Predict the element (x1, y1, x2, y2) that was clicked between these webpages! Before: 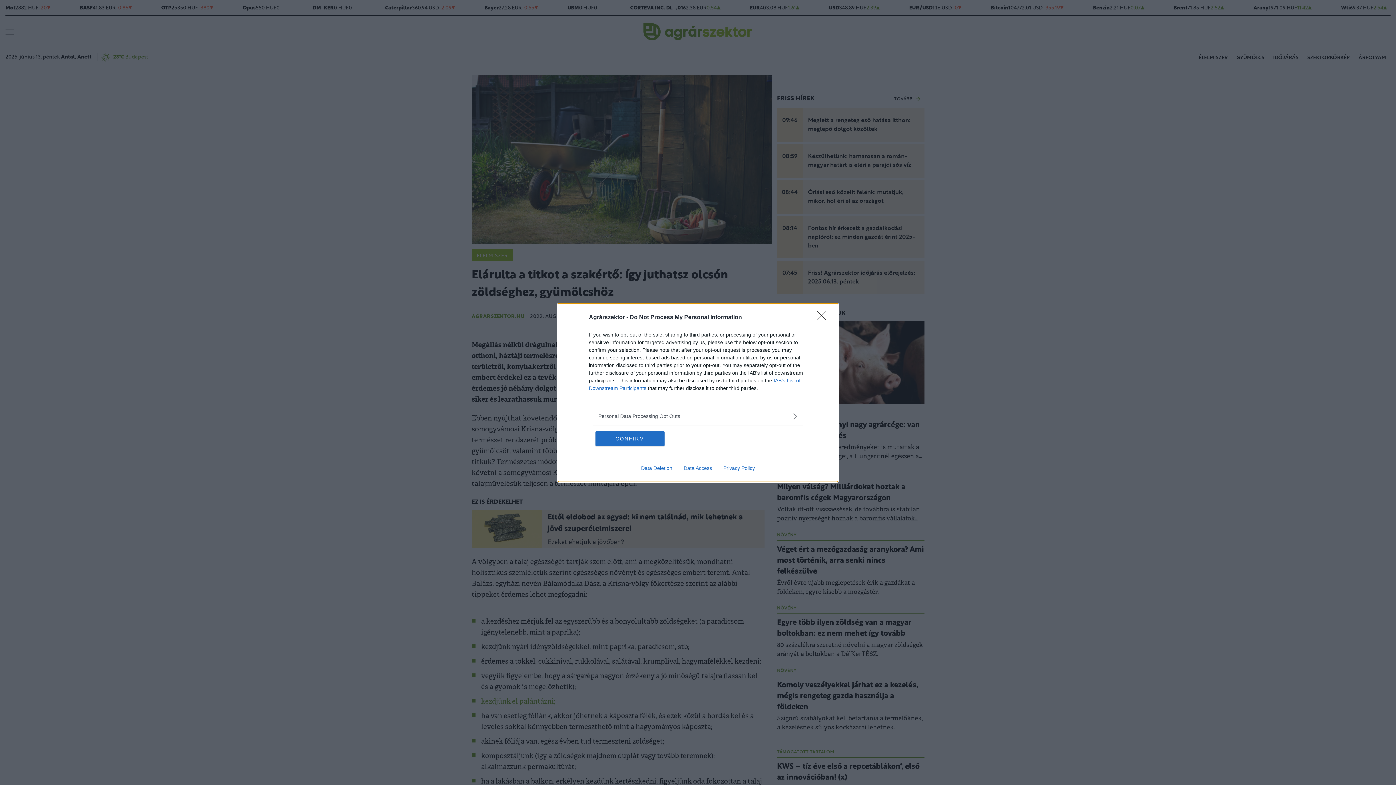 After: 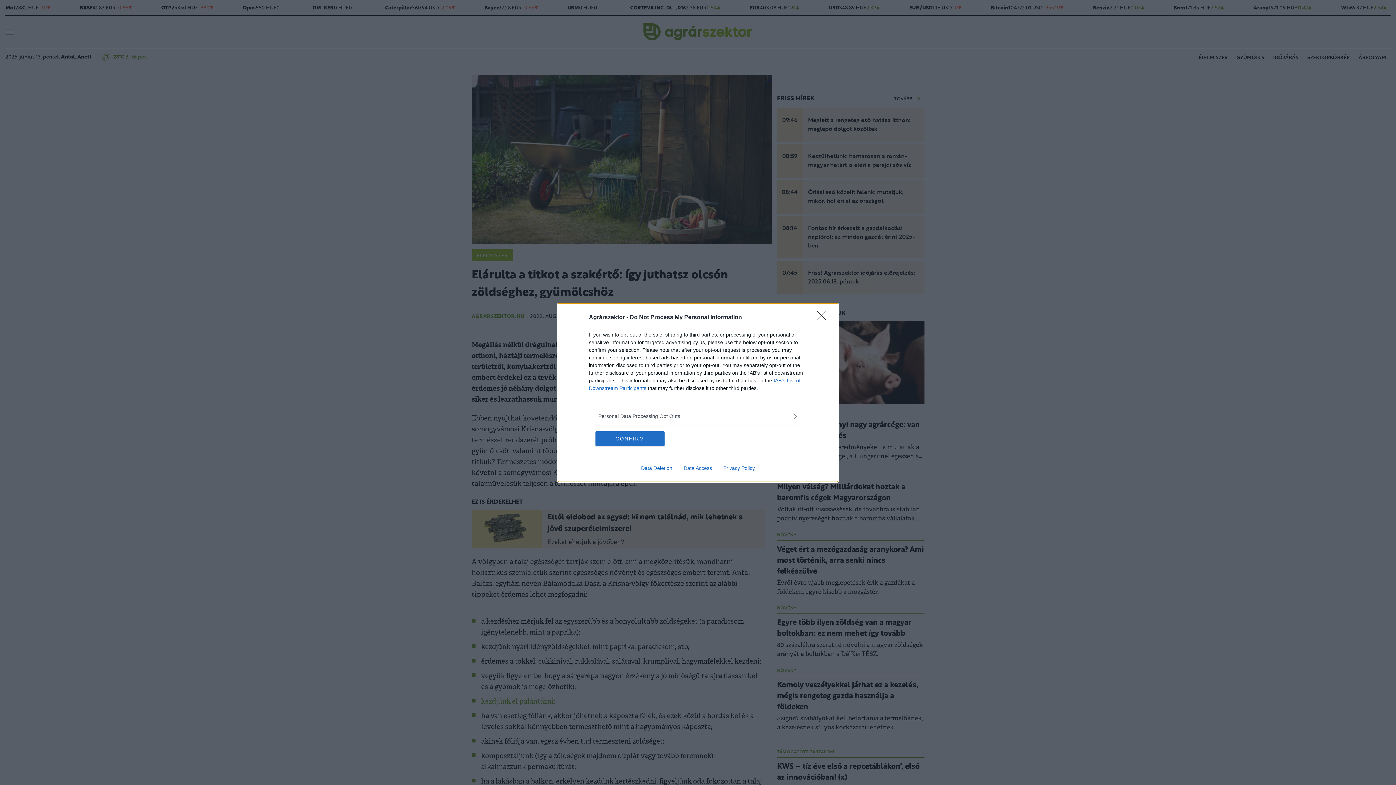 Action: bbox: (717, 465, 760, 471) label: Privacy Policy